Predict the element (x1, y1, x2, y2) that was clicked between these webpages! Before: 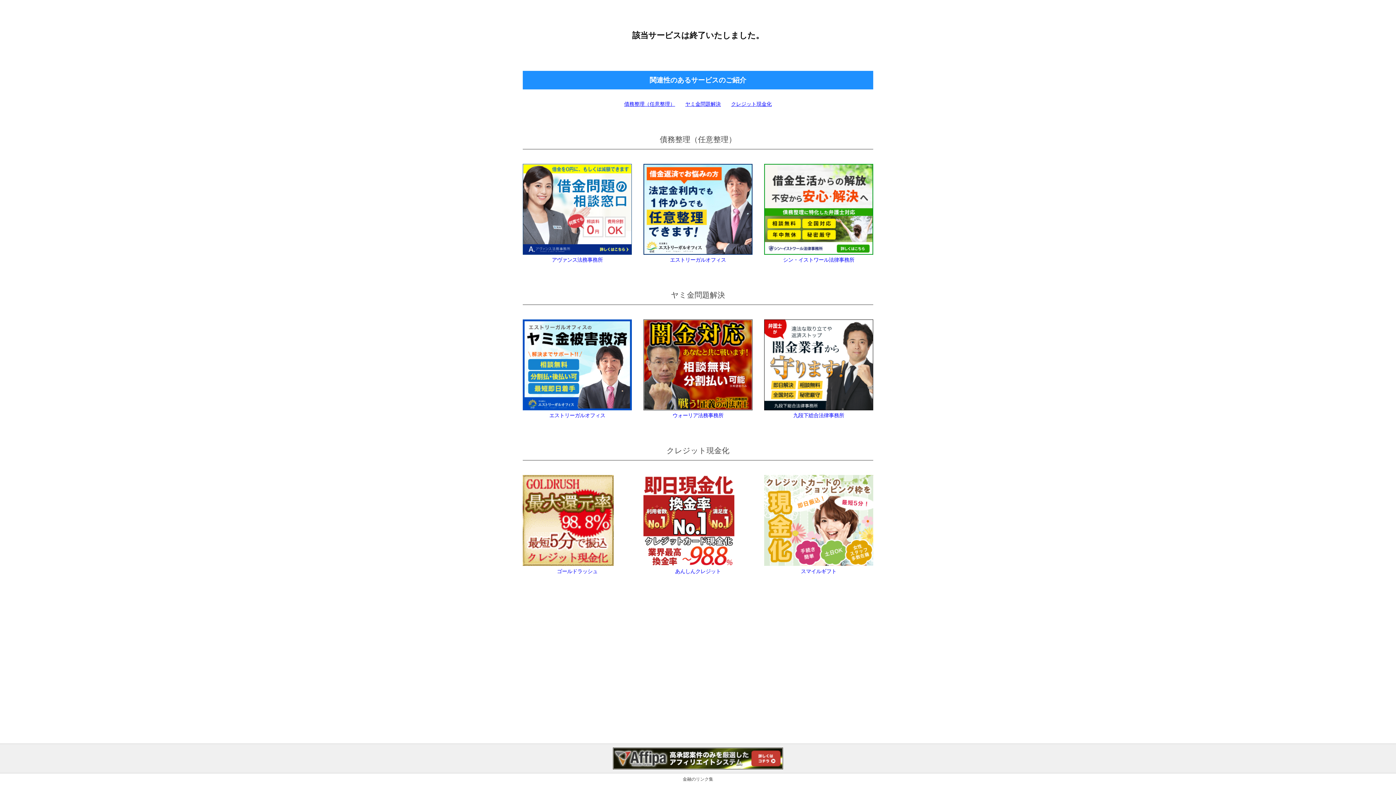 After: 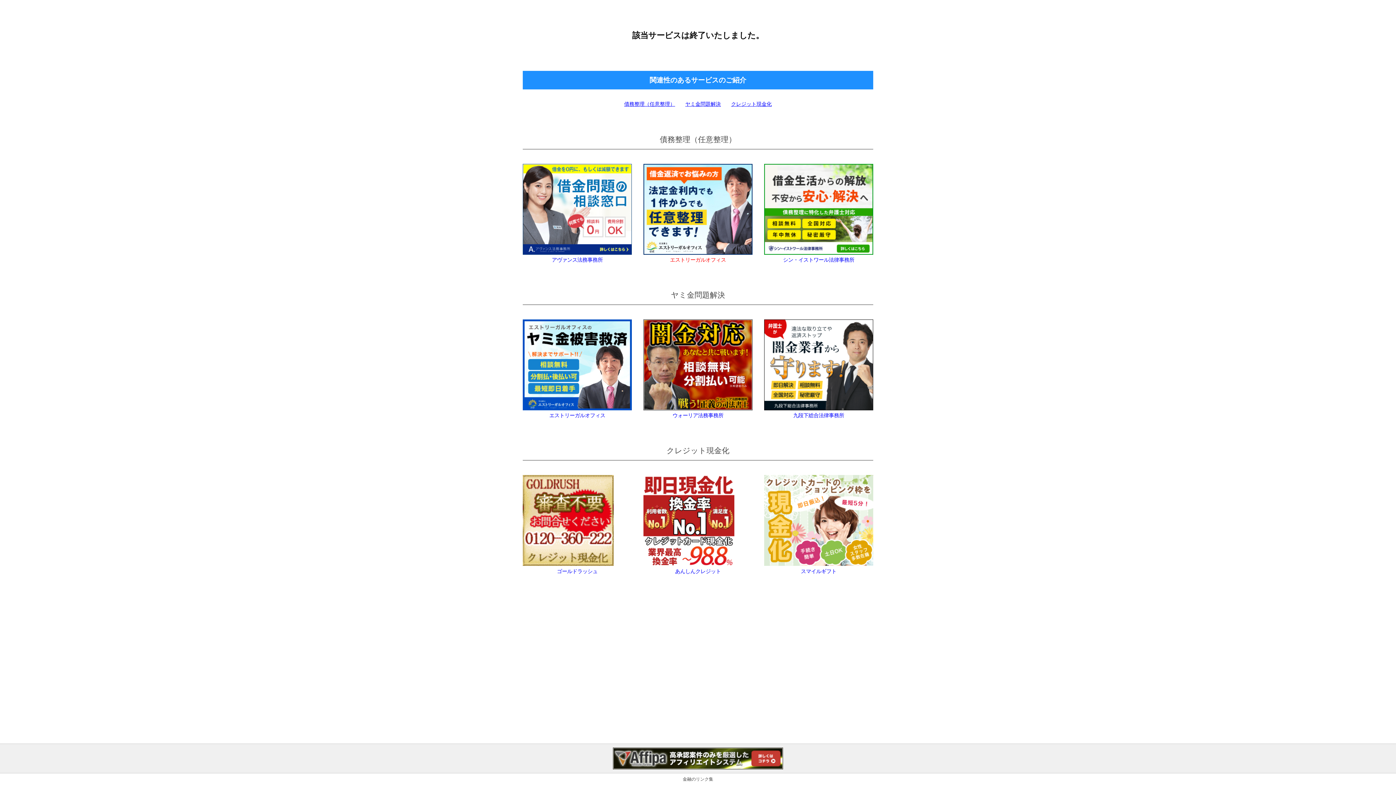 Action: bbox: (643, 163, 752, 262) label: エストリーガルオフィス